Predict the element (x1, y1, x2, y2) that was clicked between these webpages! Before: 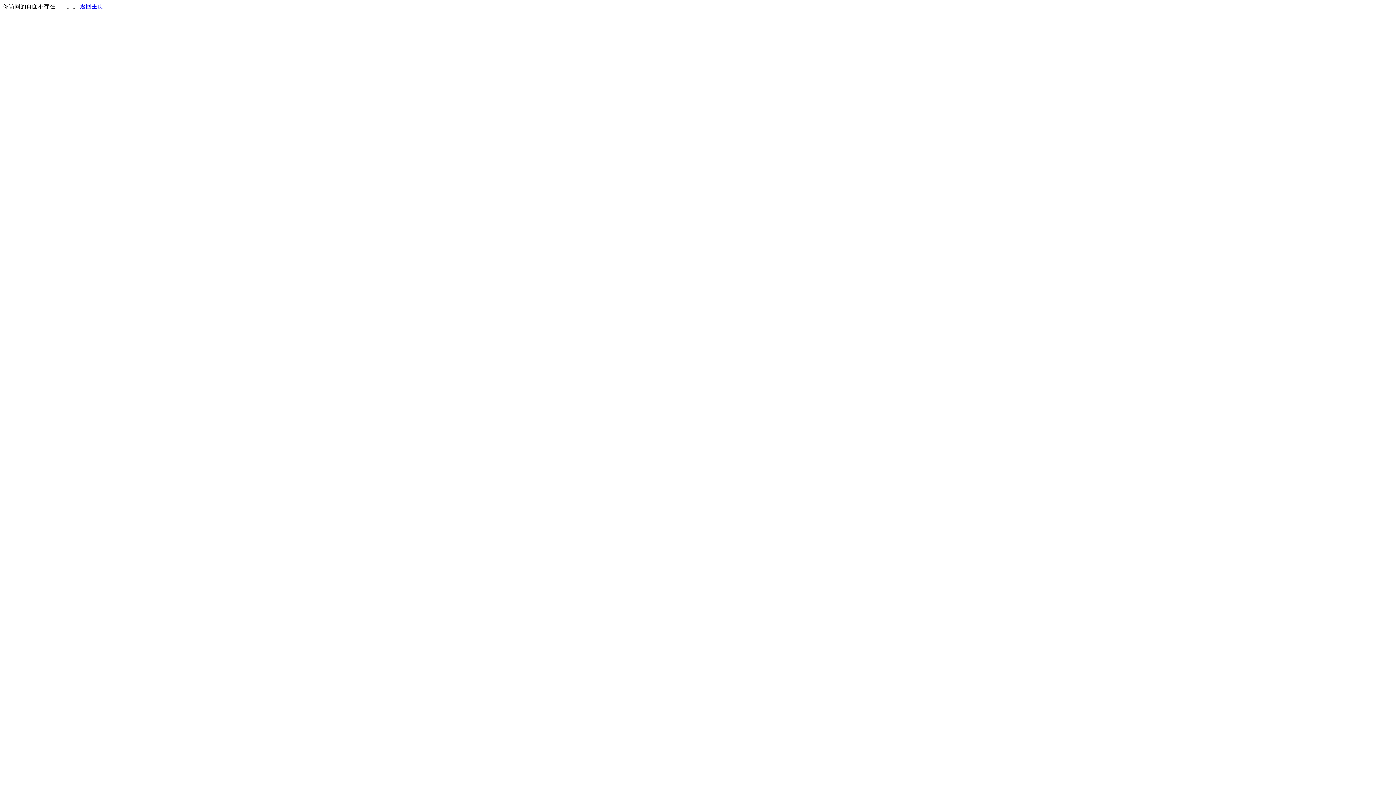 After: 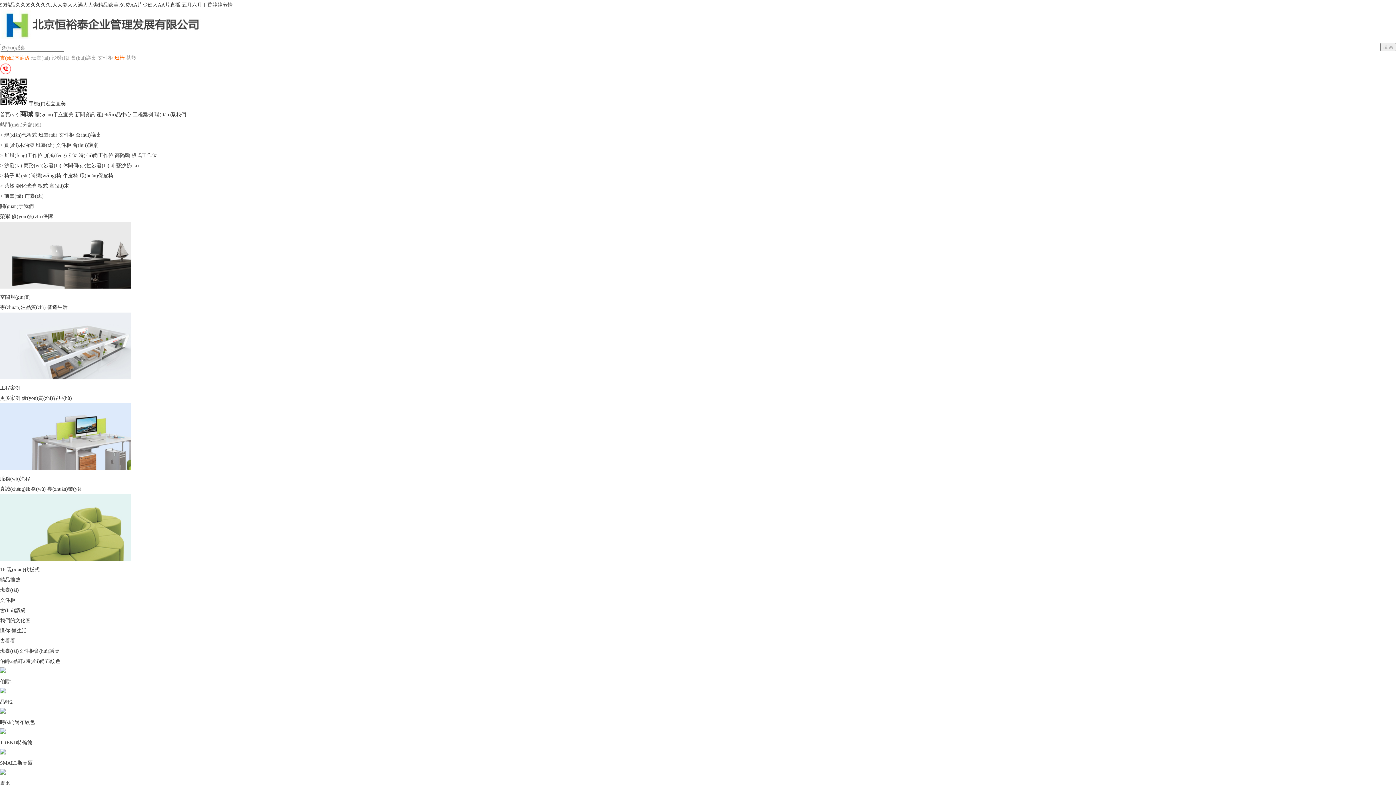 Action: bbox: (80, 3, 103, 9) label: 返回主页